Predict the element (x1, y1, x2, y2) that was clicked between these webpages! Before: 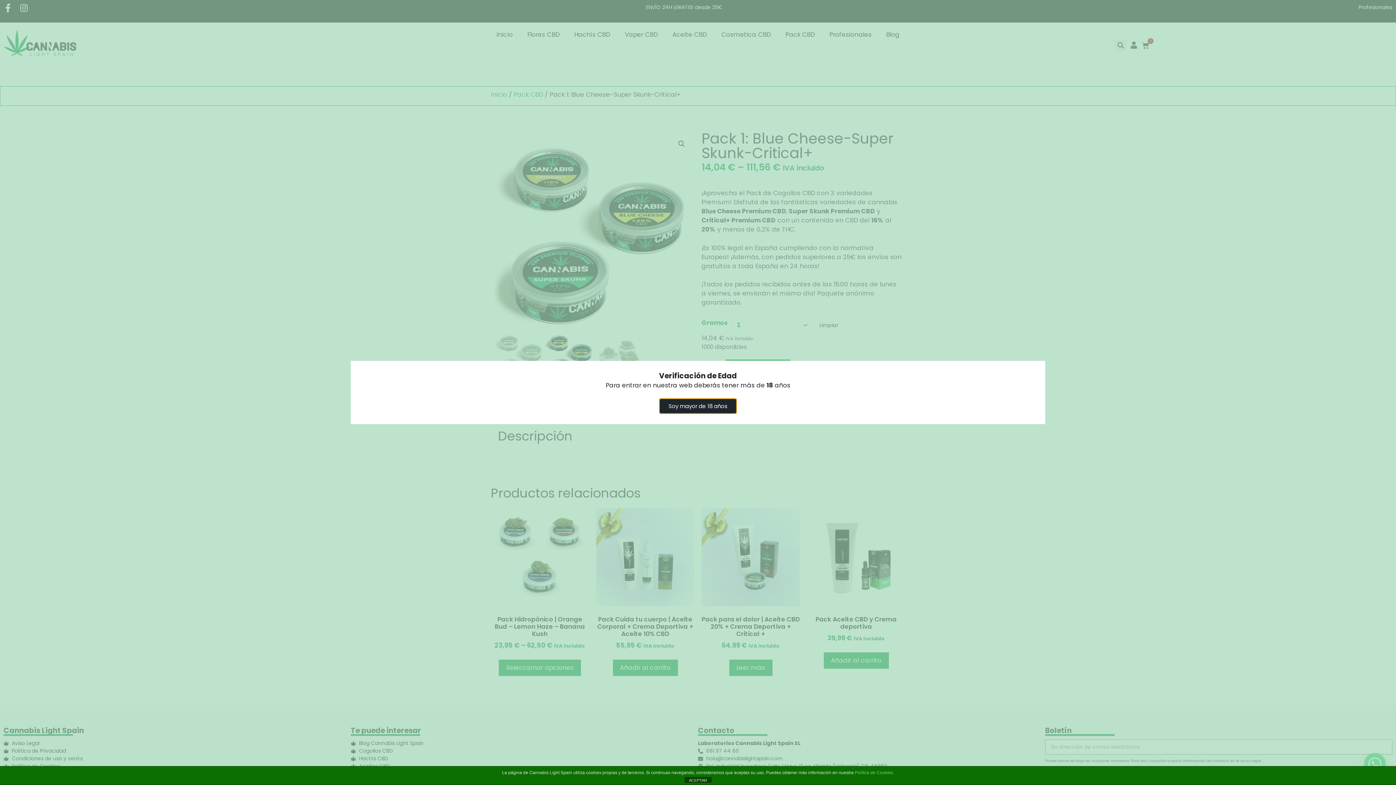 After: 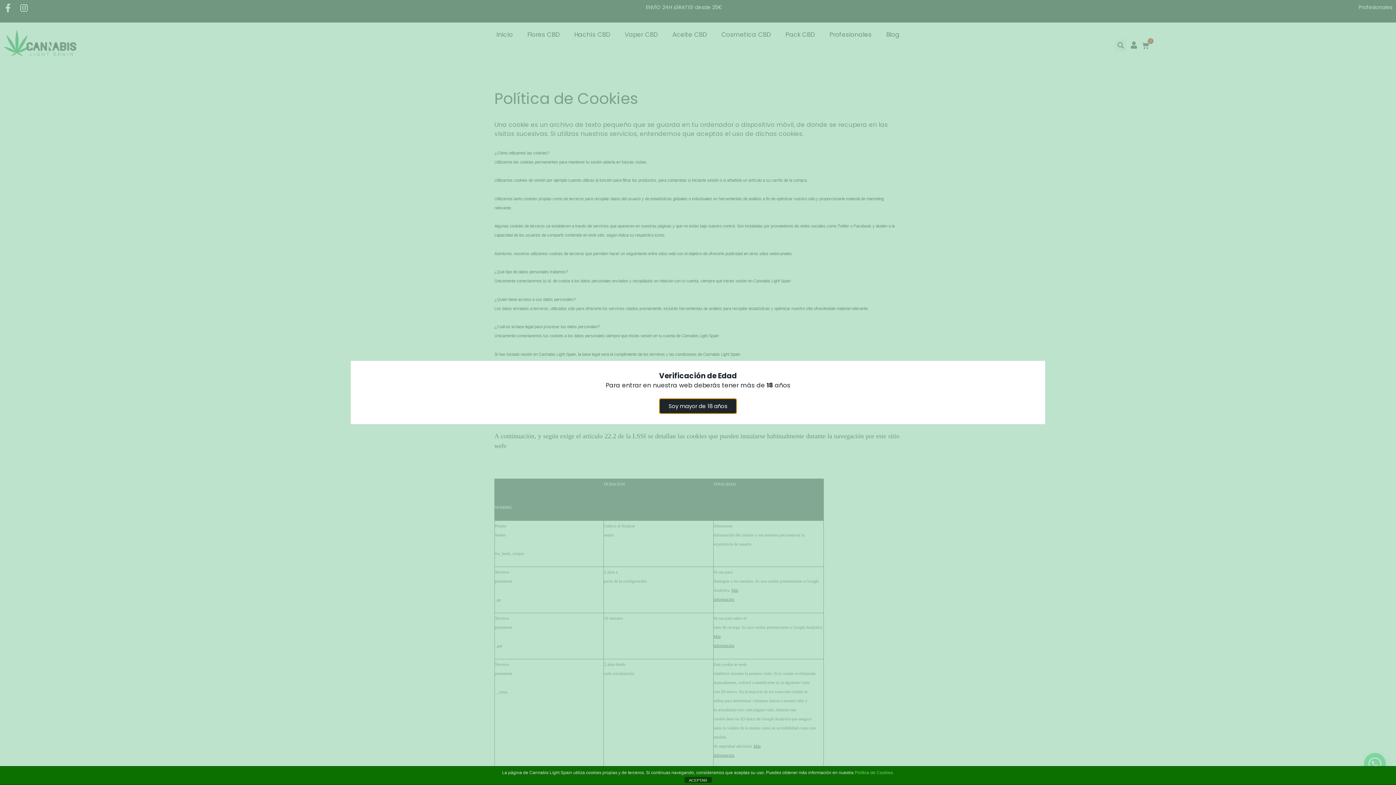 Action: bbox: (854, 770, 894, 775) label: Política de Cookies.